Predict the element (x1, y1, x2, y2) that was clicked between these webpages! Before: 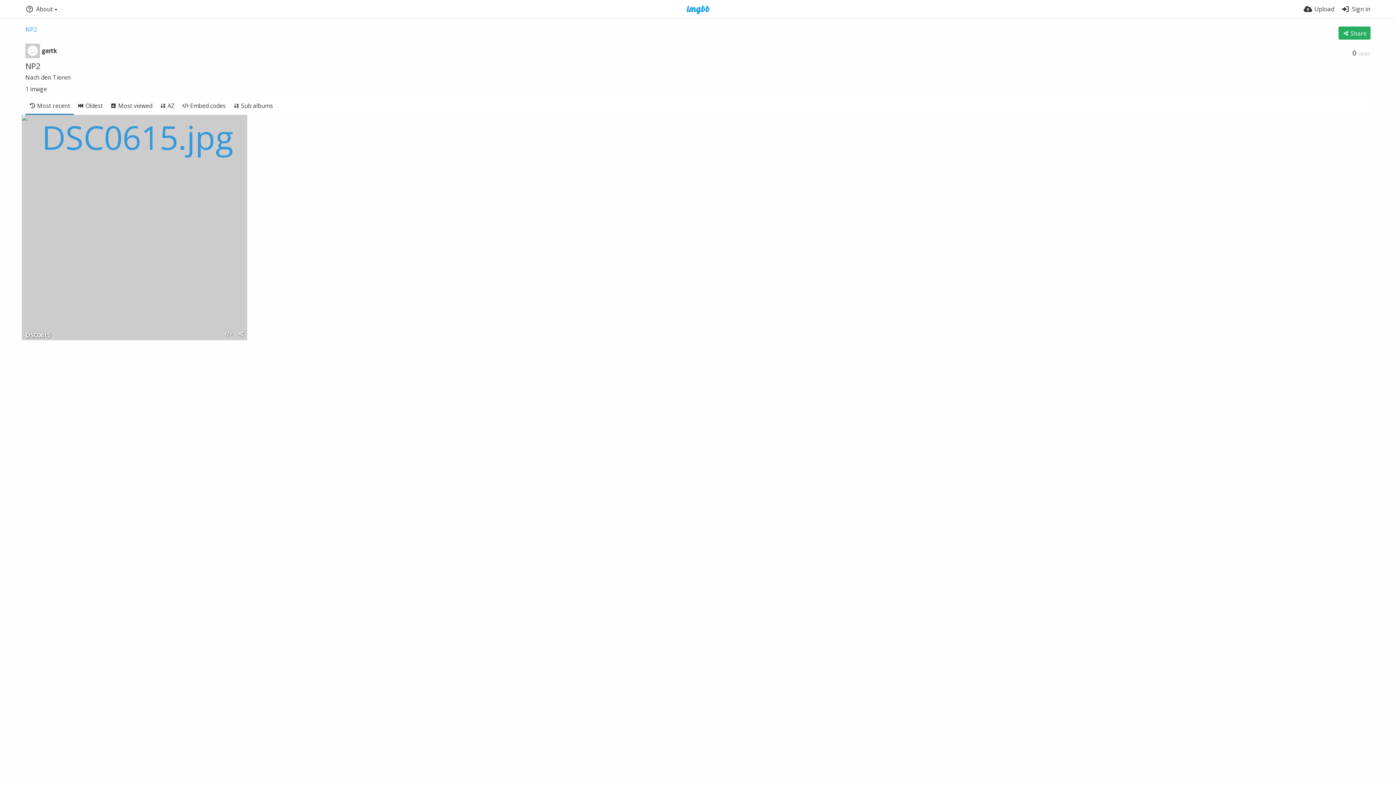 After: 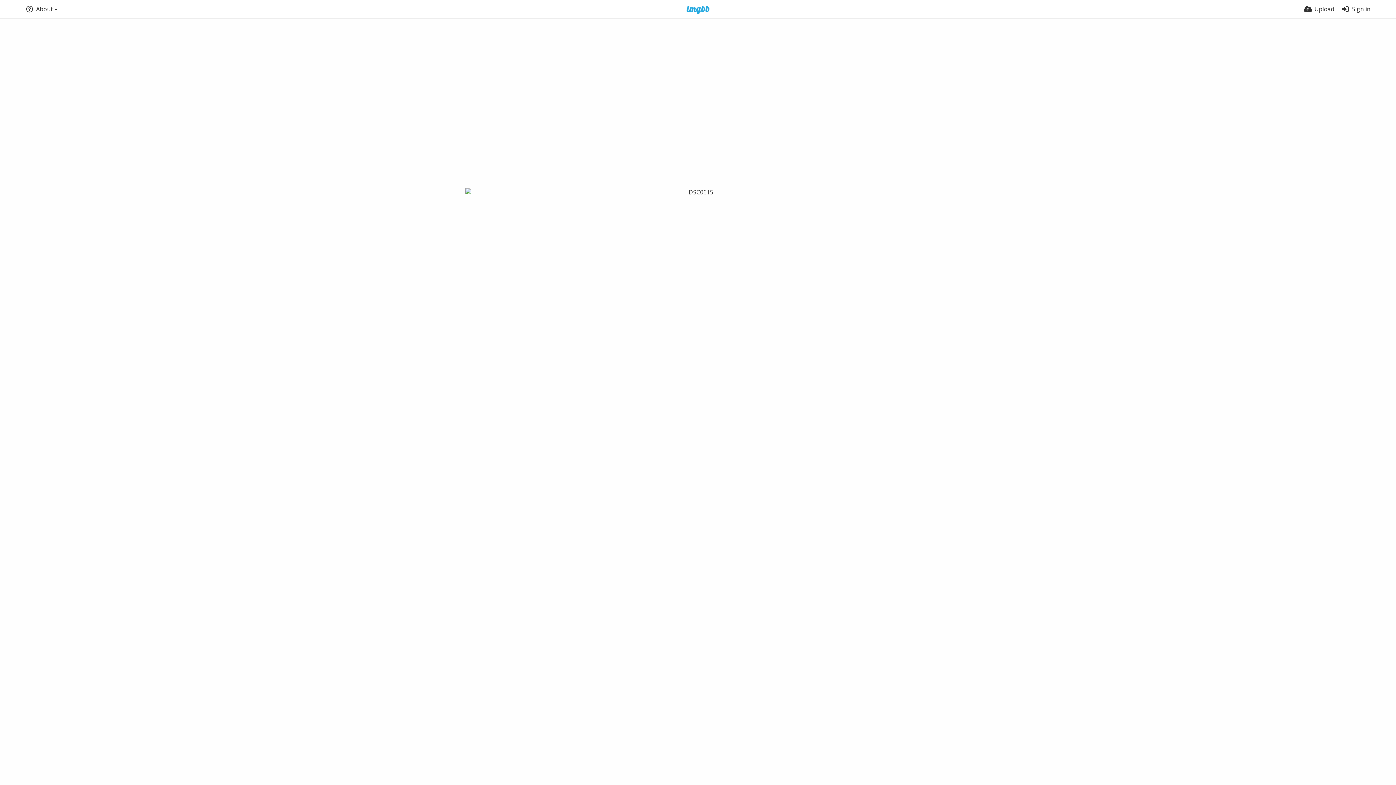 Action: bbox: (25, 332, 218, 340) label: DSC0615